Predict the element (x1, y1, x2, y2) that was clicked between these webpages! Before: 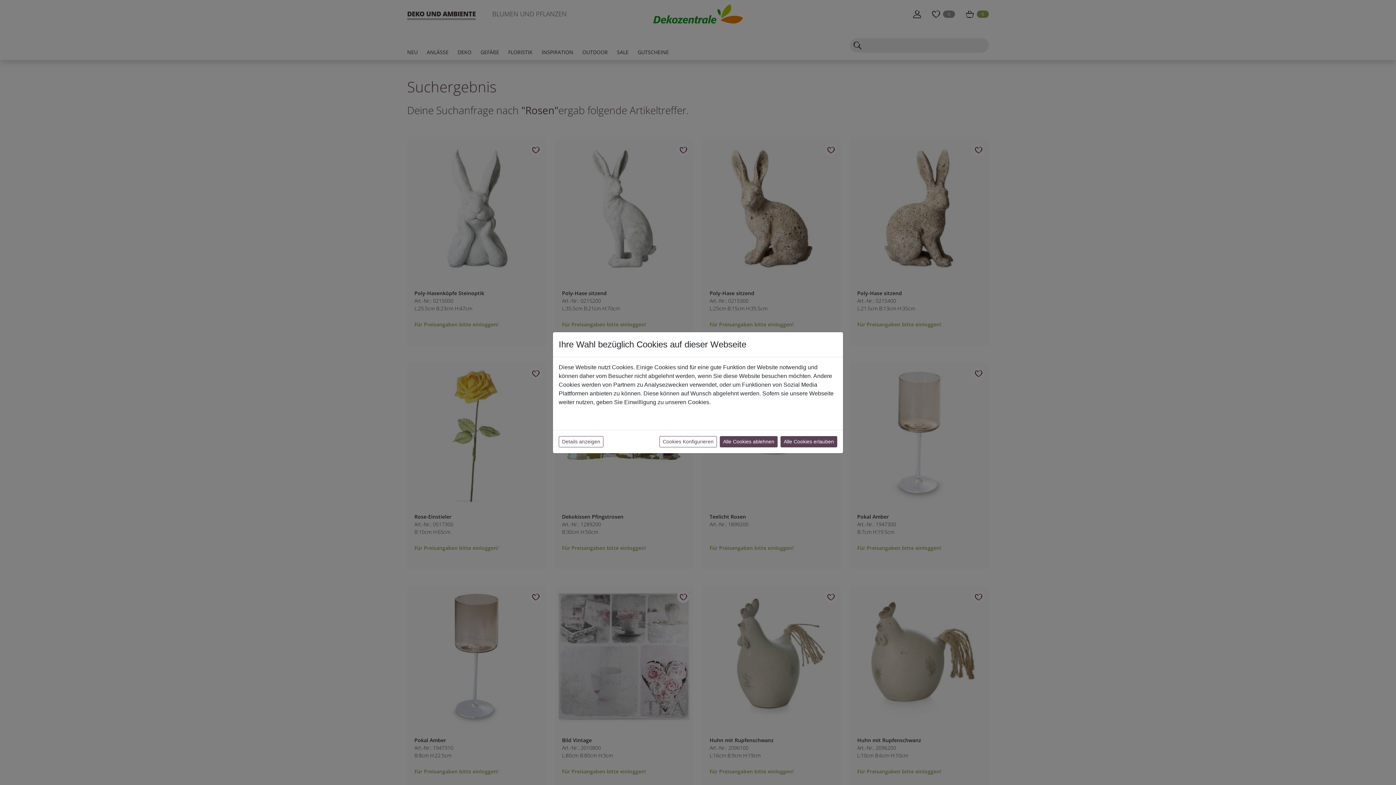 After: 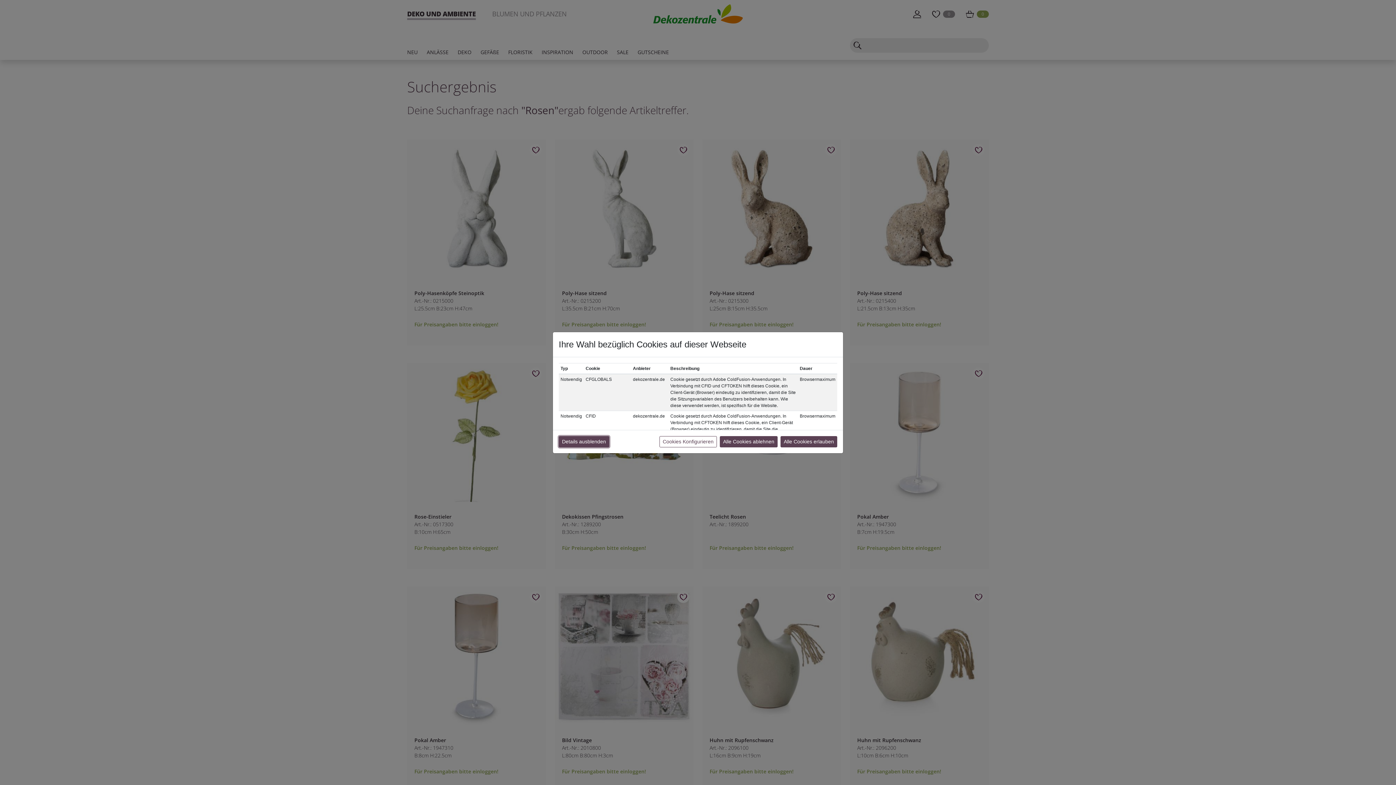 Action: label: Details anzeigen bbox: (558, 436, 603, 447)